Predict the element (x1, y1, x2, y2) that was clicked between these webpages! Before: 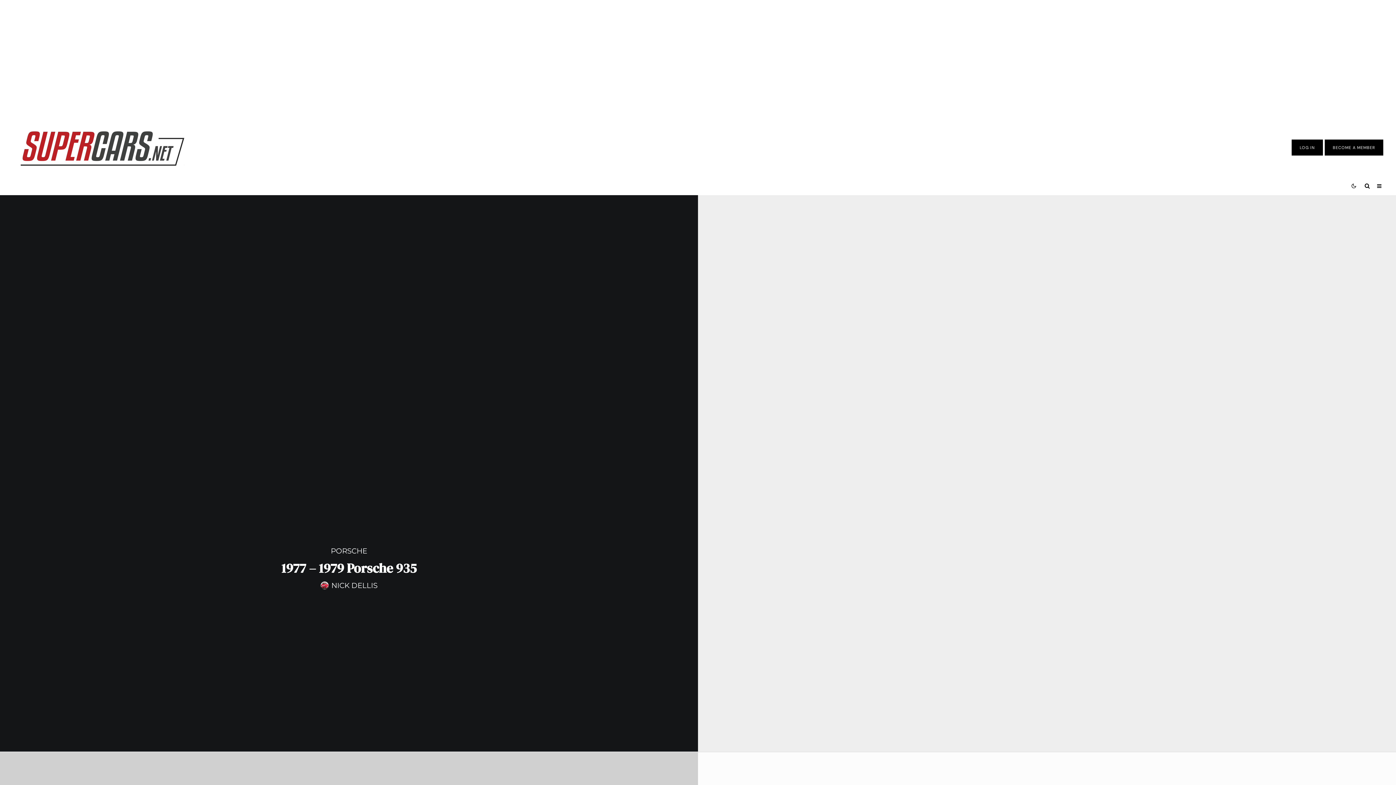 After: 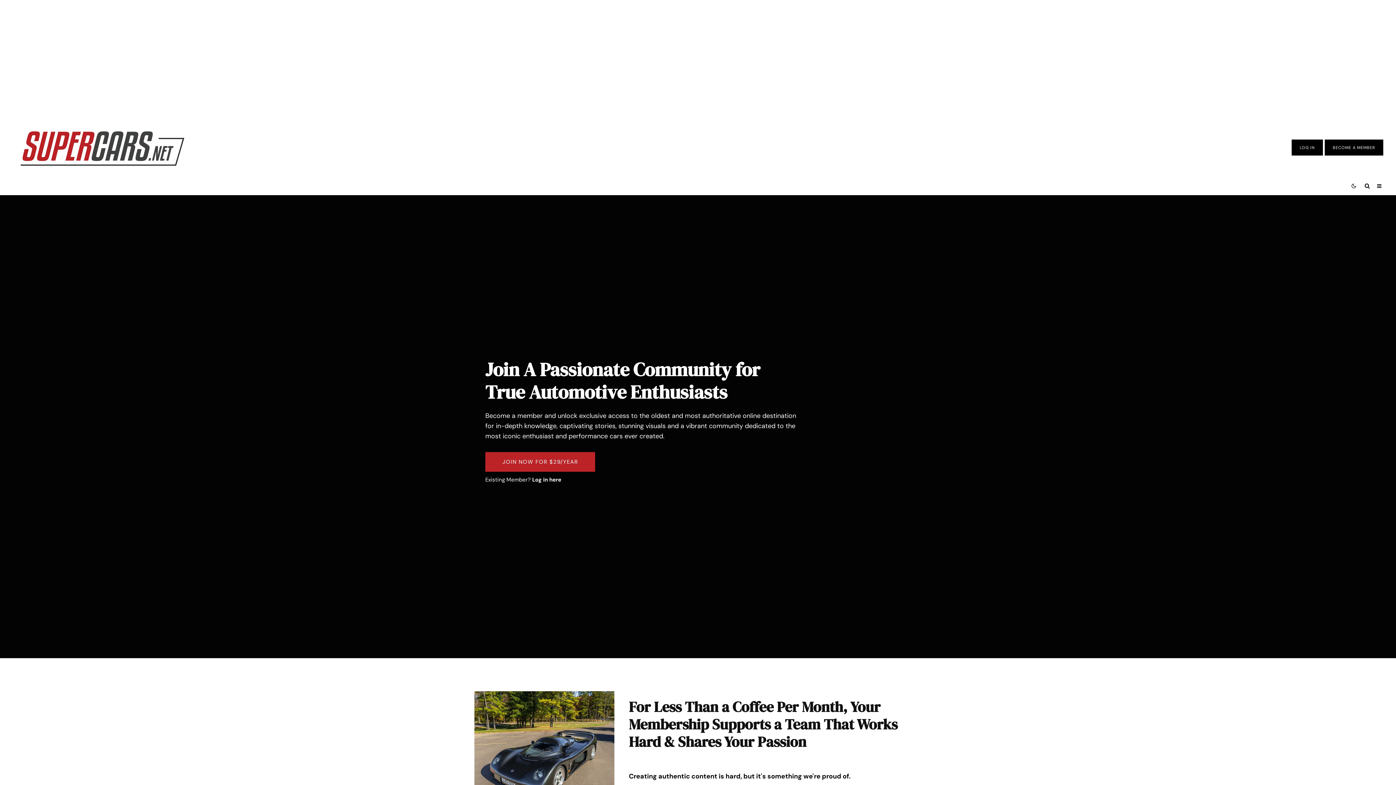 Action: label: BECOME A MEMBER bbox: (1333, 145, 1375, 150)